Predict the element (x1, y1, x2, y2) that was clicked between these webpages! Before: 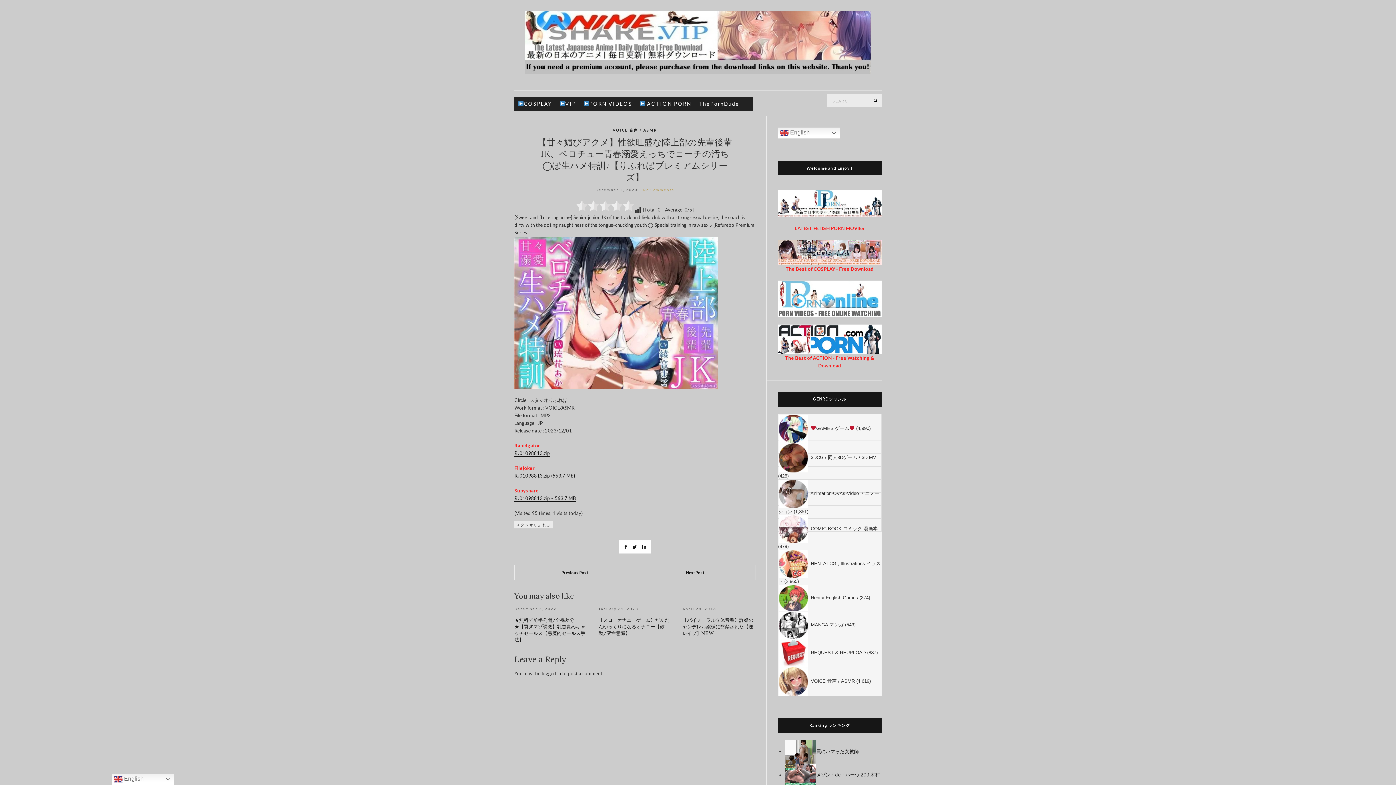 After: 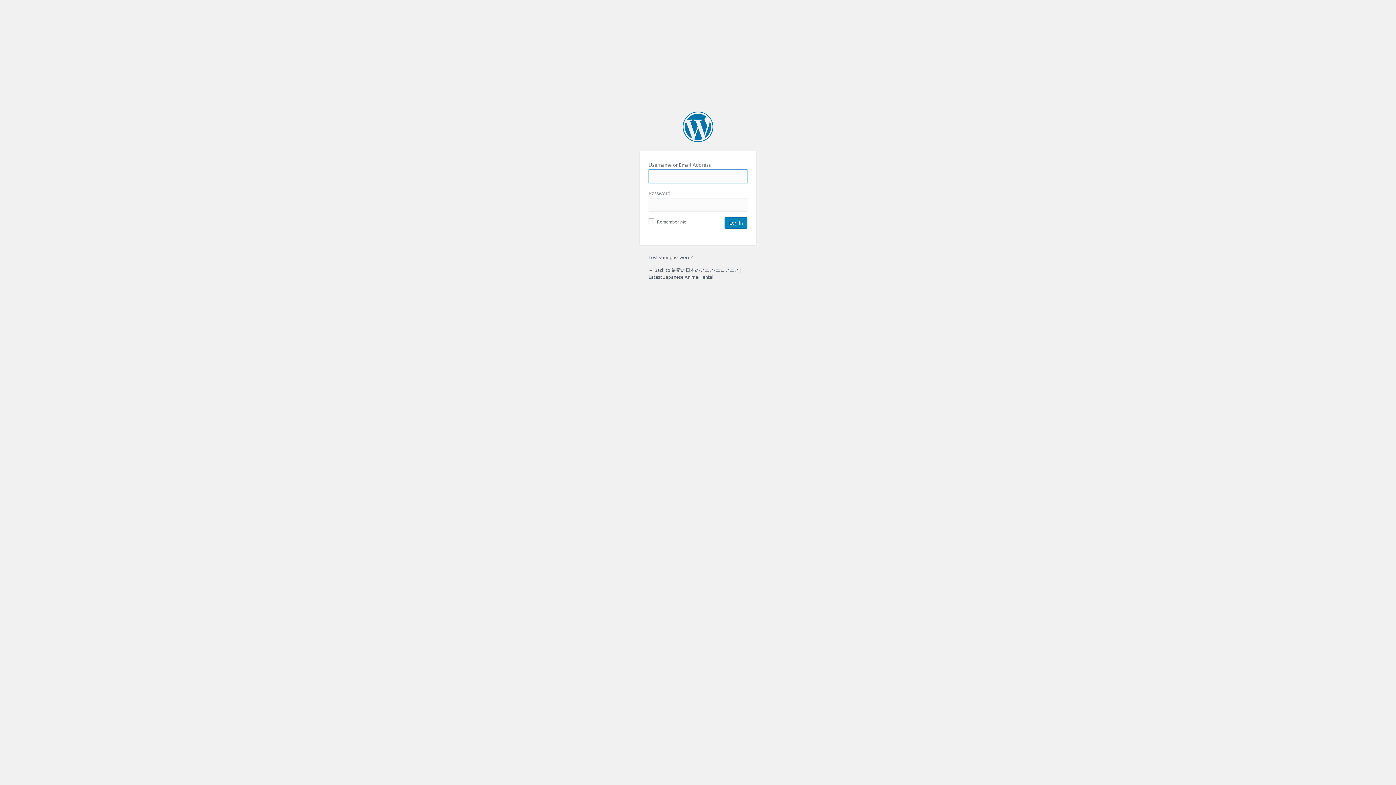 Action: label: logged in bbox: (541, 670, 561, 676)